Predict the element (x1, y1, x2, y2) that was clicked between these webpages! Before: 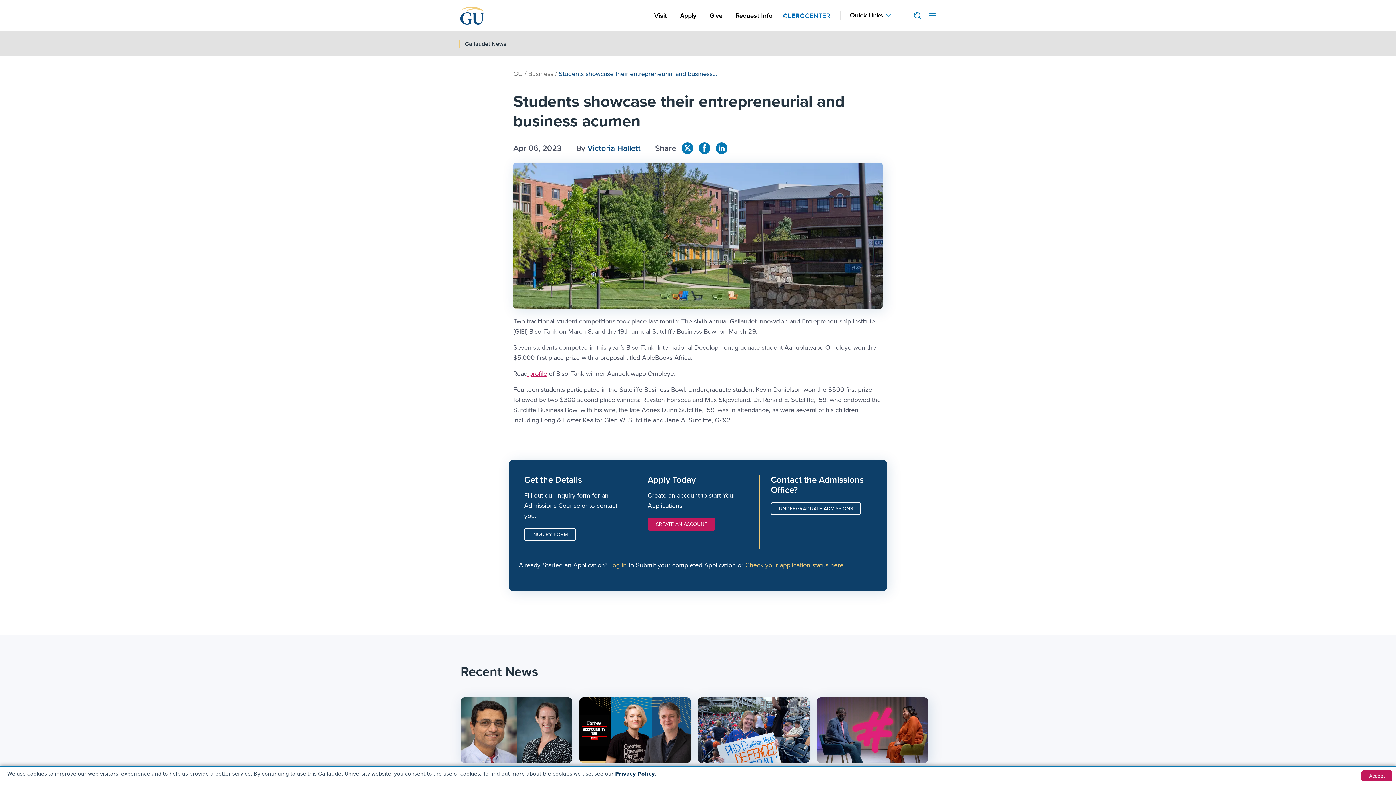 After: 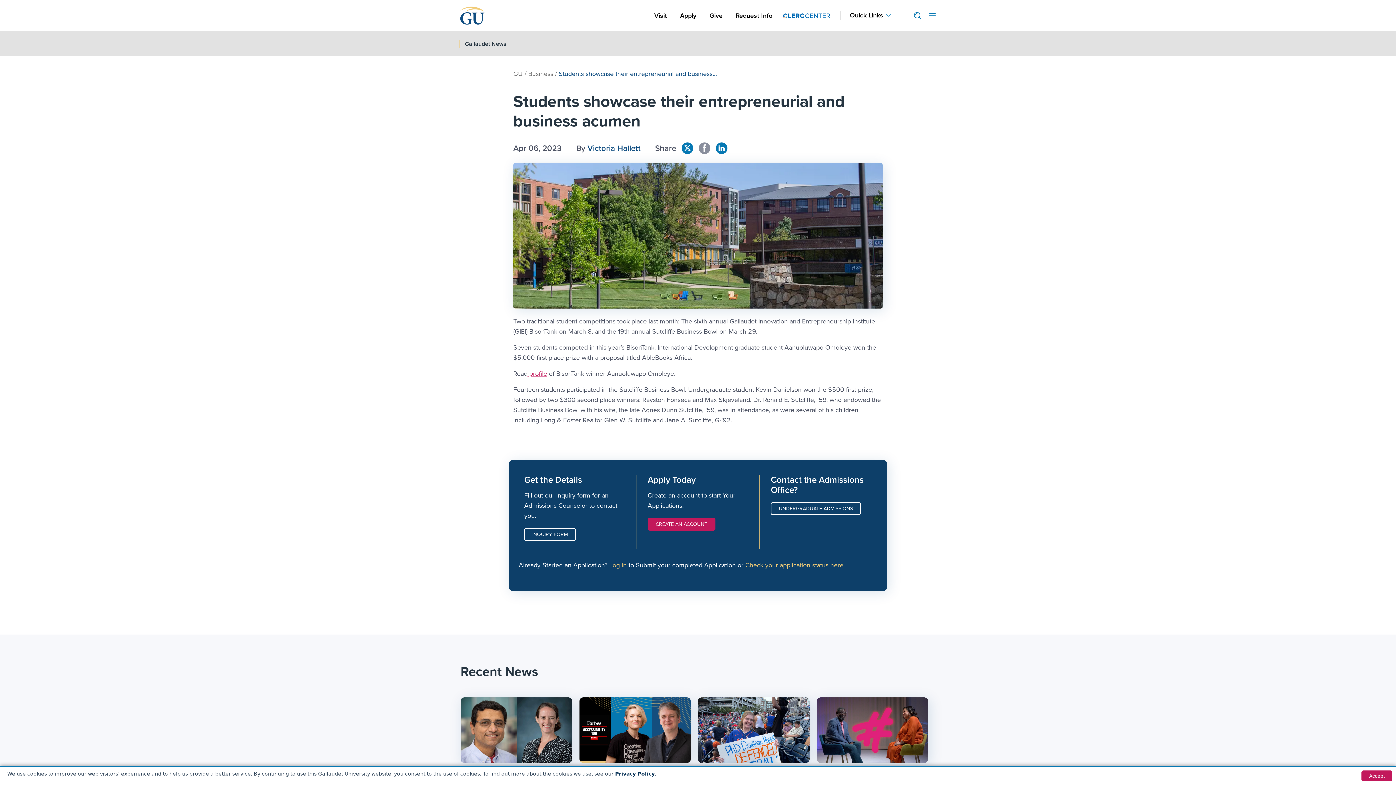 Action: bbox: (698, 142, 710, 154)